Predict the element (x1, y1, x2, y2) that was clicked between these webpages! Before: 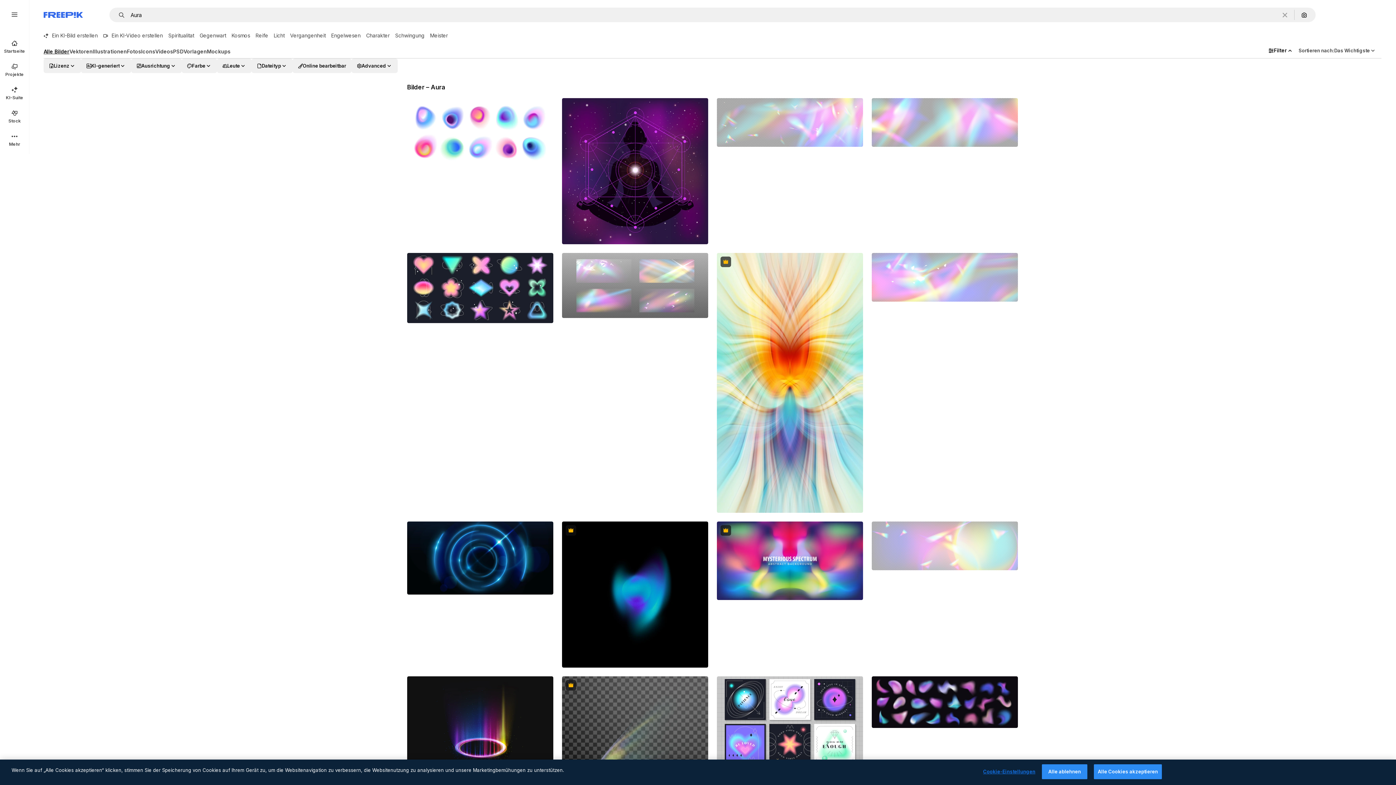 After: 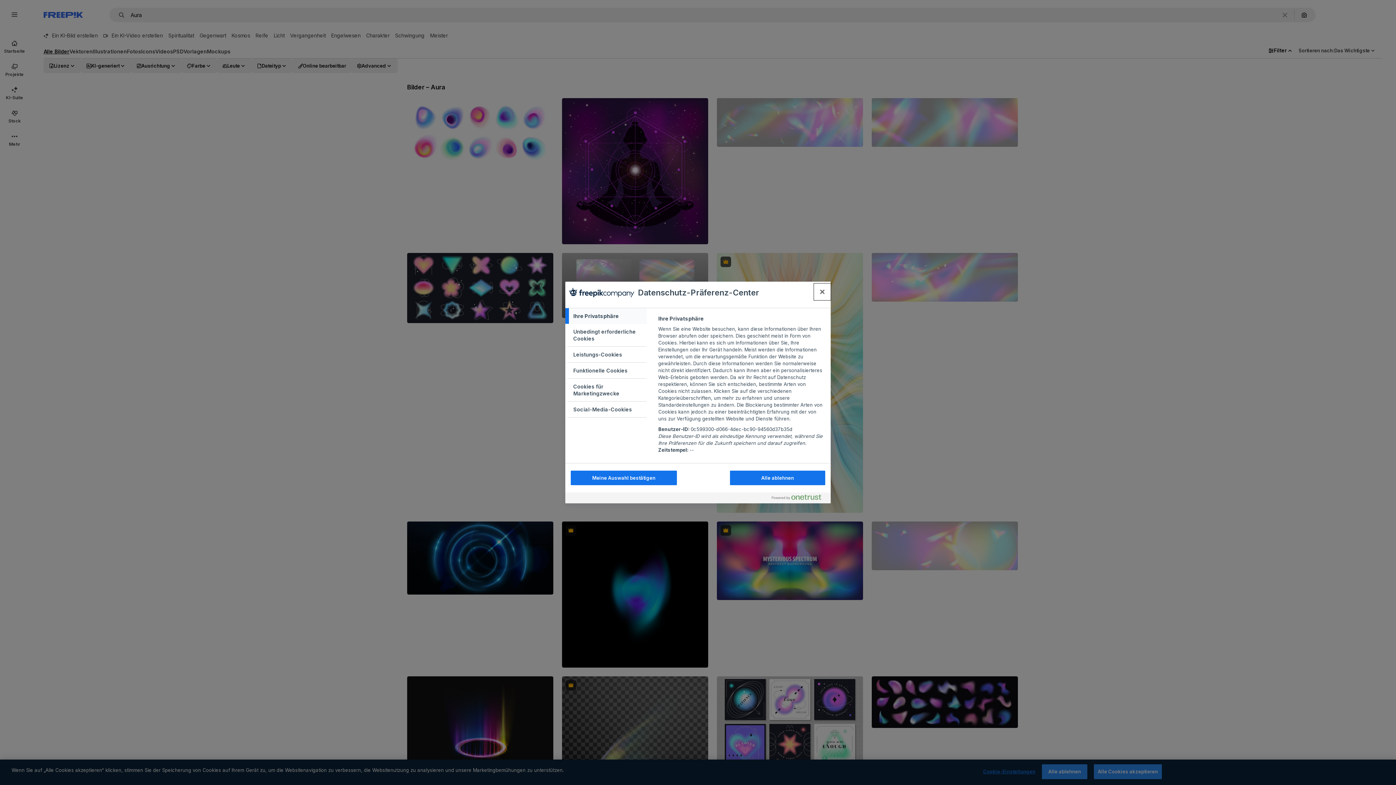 Action: bbox: (983, 765, 1035, 779) label: Cookie-Einstellungen